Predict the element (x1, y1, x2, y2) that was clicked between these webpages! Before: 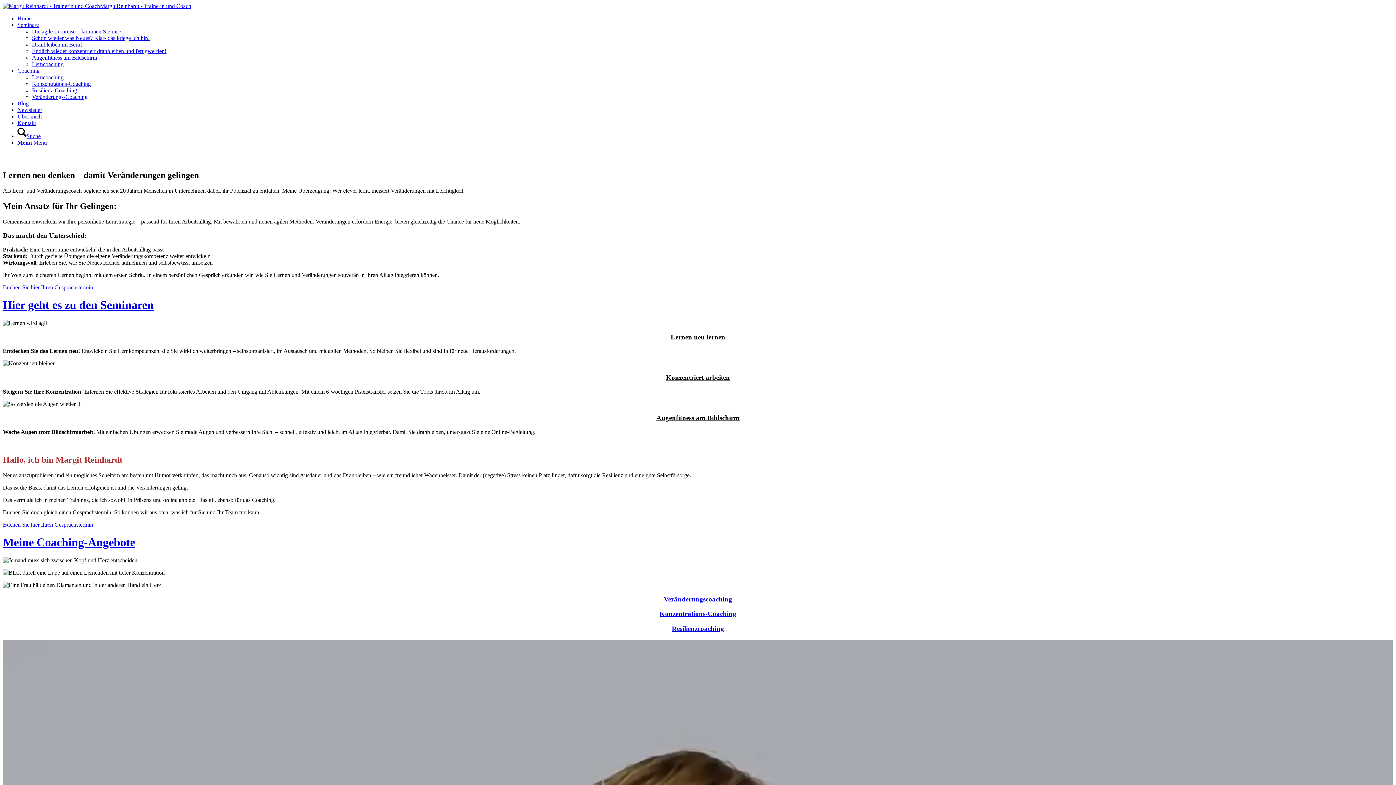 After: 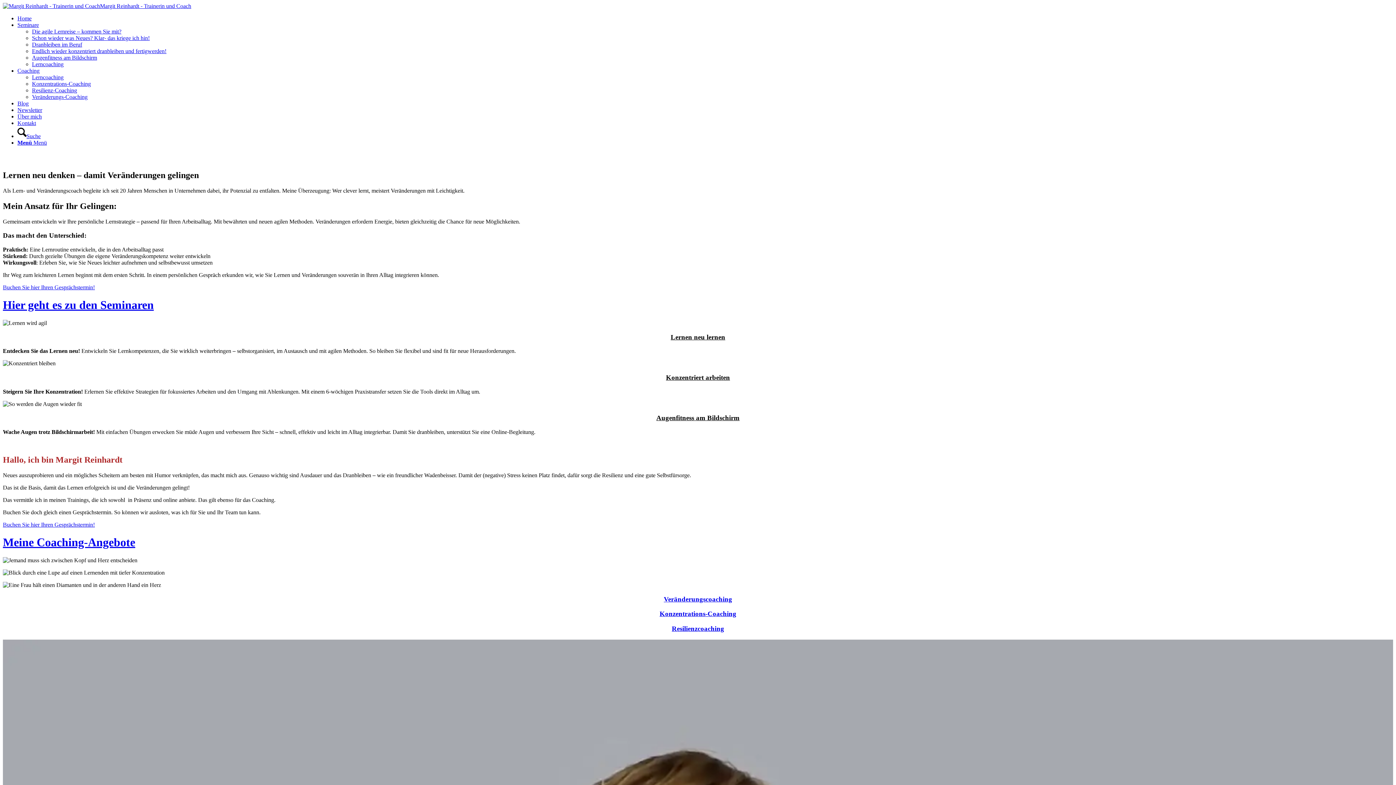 Action: label: Menü bbox: (17, 139, 46, 145)